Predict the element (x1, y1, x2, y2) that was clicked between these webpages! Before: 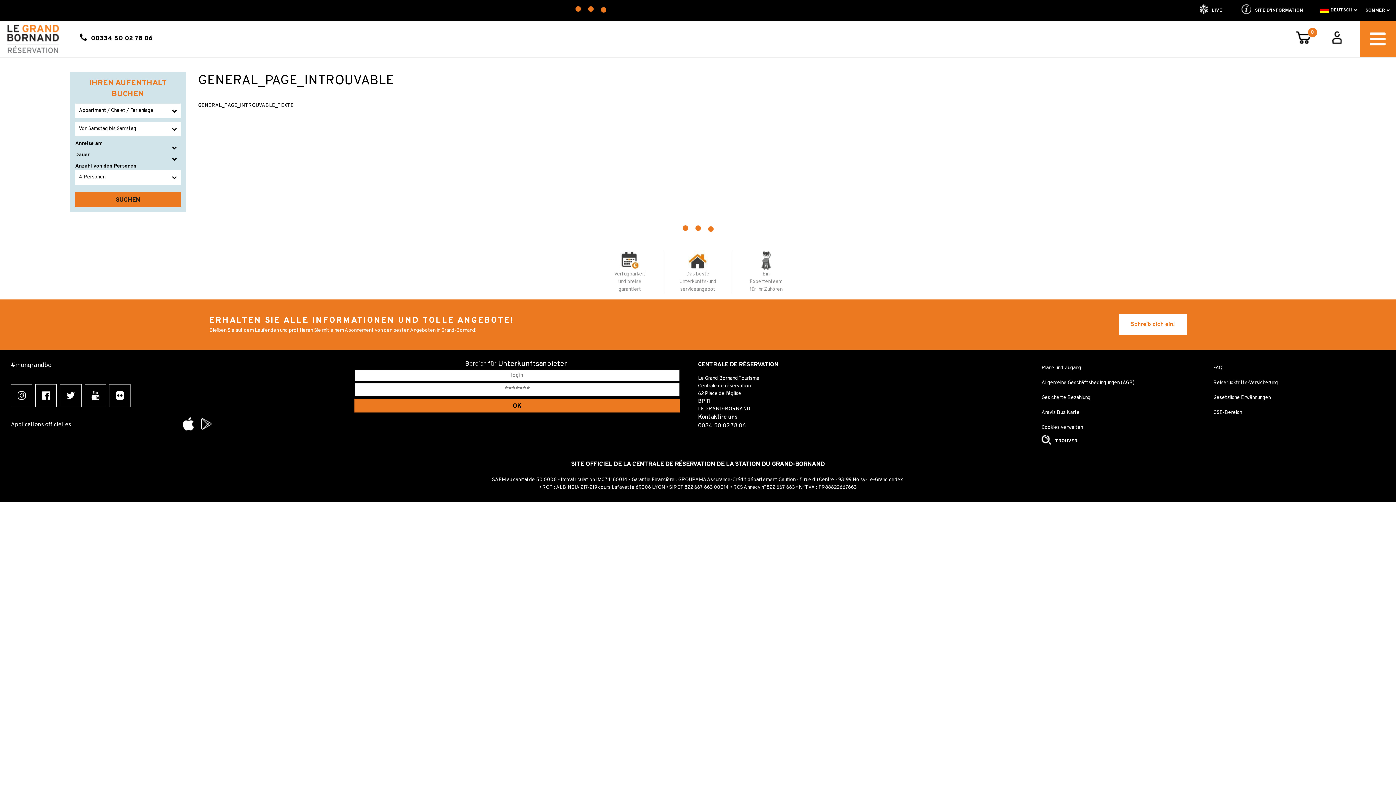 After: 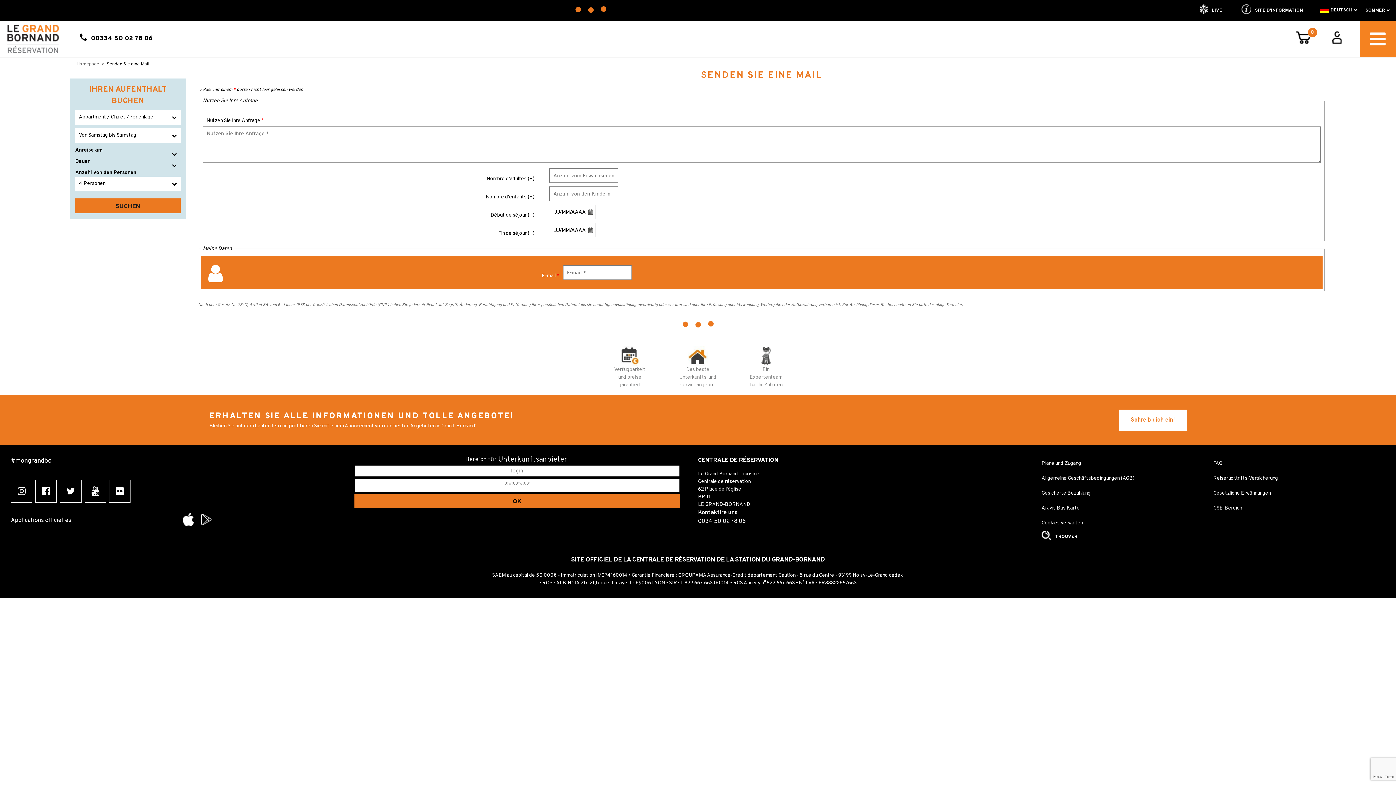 Action: label: Kontaktire uns bbox: (698, 413, 737, 421)